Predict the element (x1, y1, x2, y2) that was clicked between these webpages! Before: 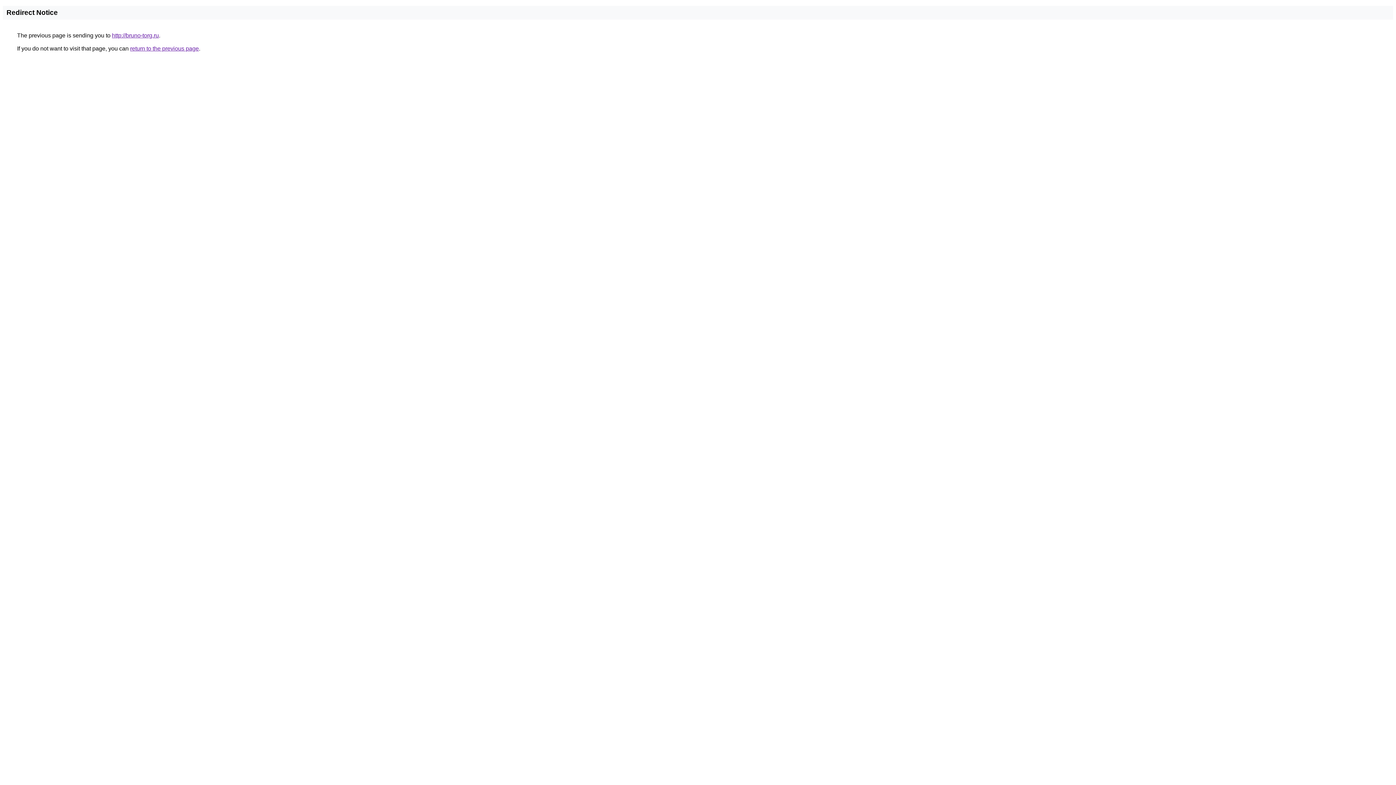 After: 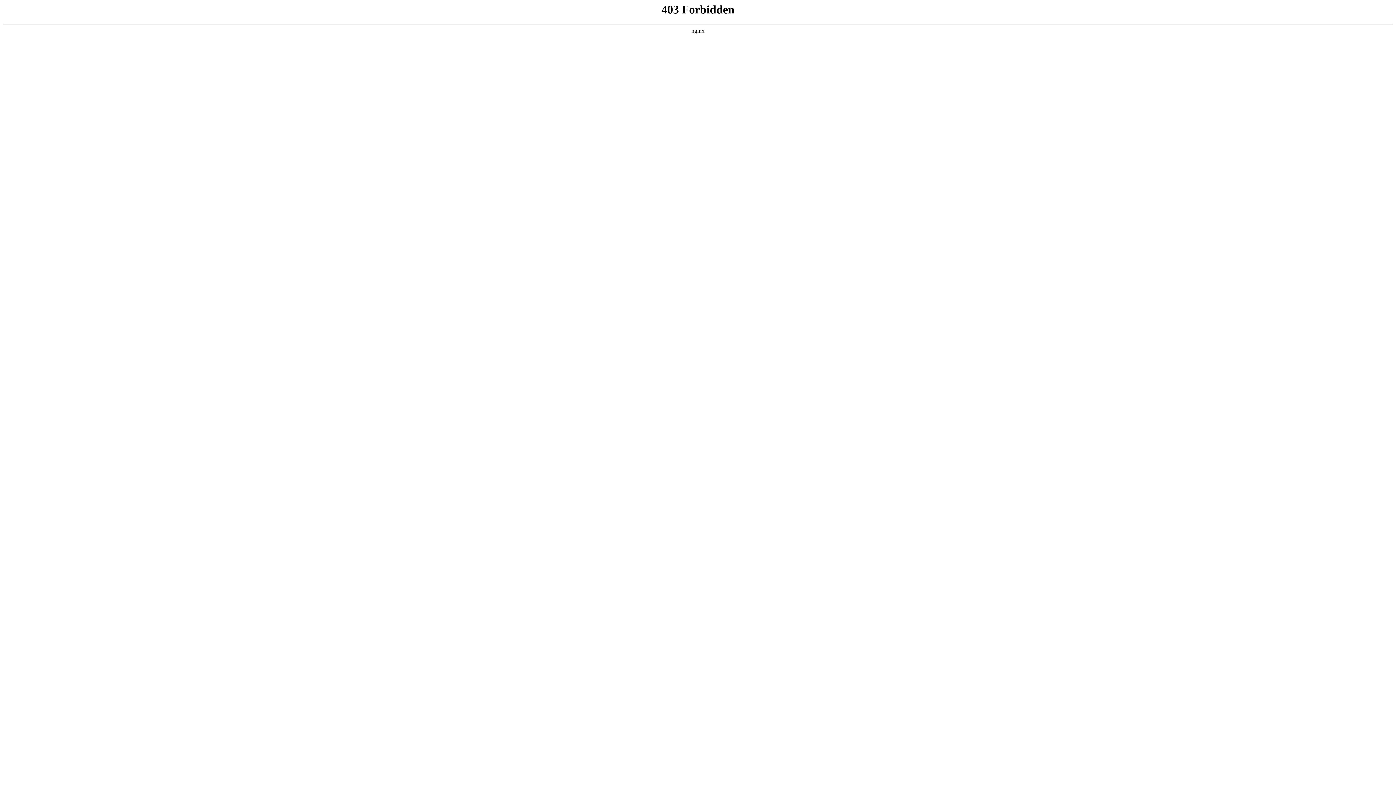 Action: bbox: (112, 32, 158, 38) label: http://bruno-torg.ru